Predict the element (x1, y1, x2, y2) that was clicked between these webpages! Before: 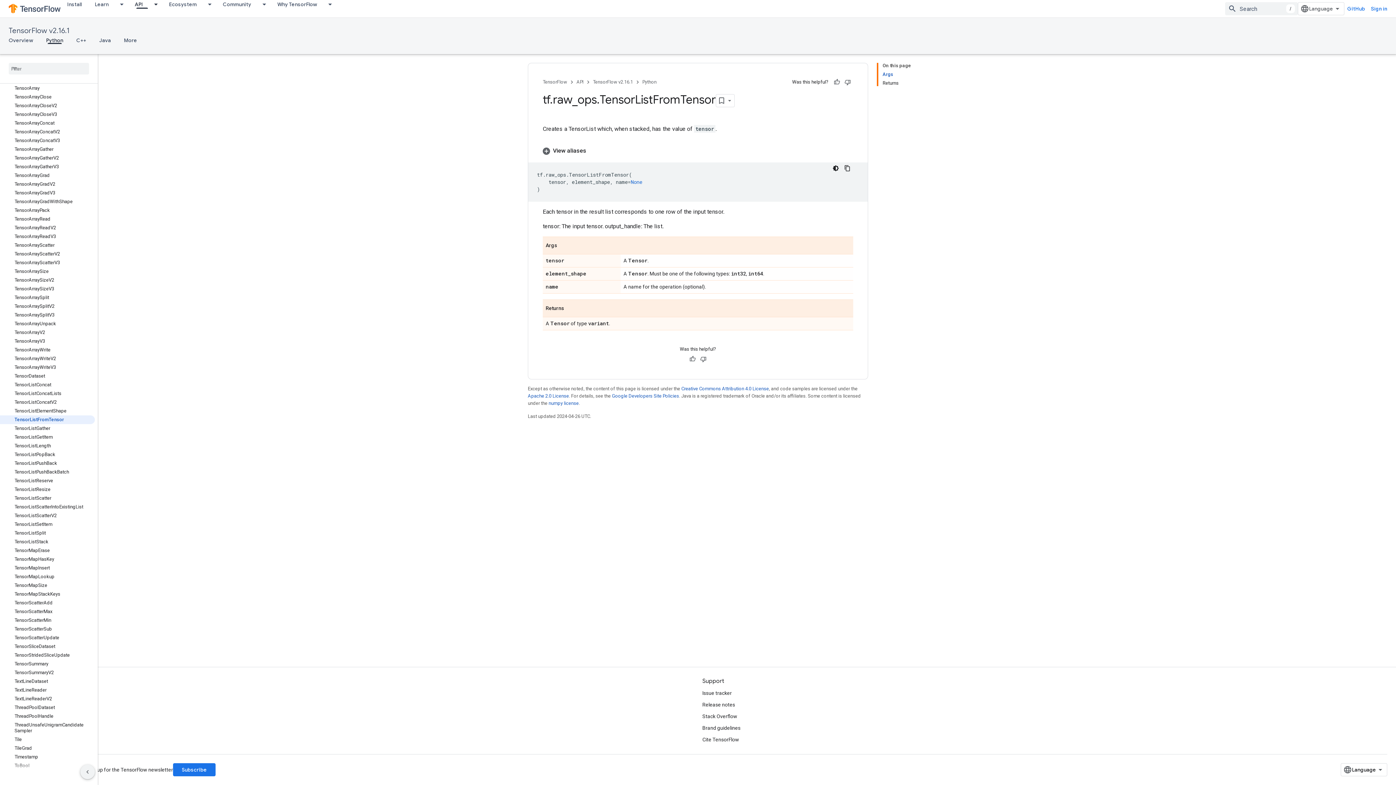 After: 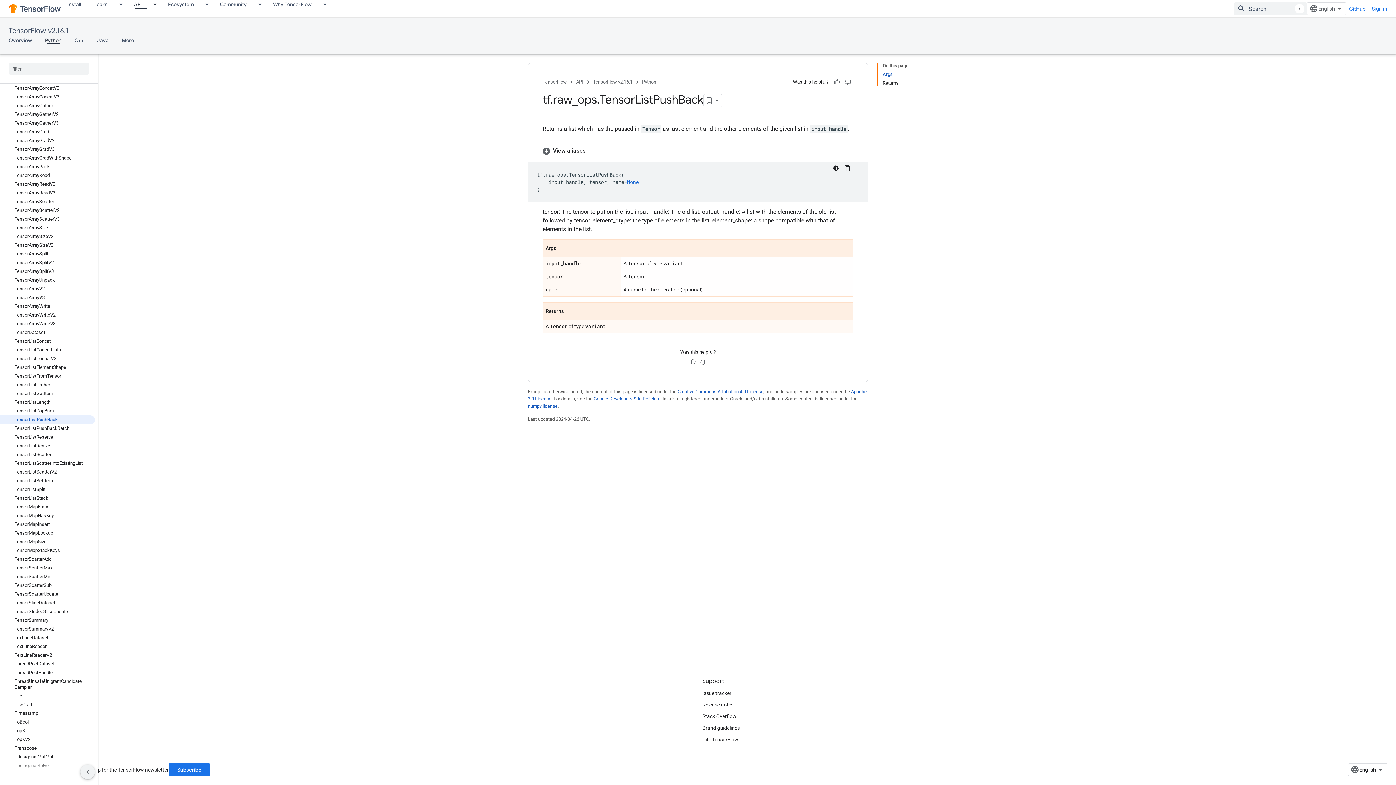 Action: label: TensorListPushBack bbox: (0, 459, 94, 468)